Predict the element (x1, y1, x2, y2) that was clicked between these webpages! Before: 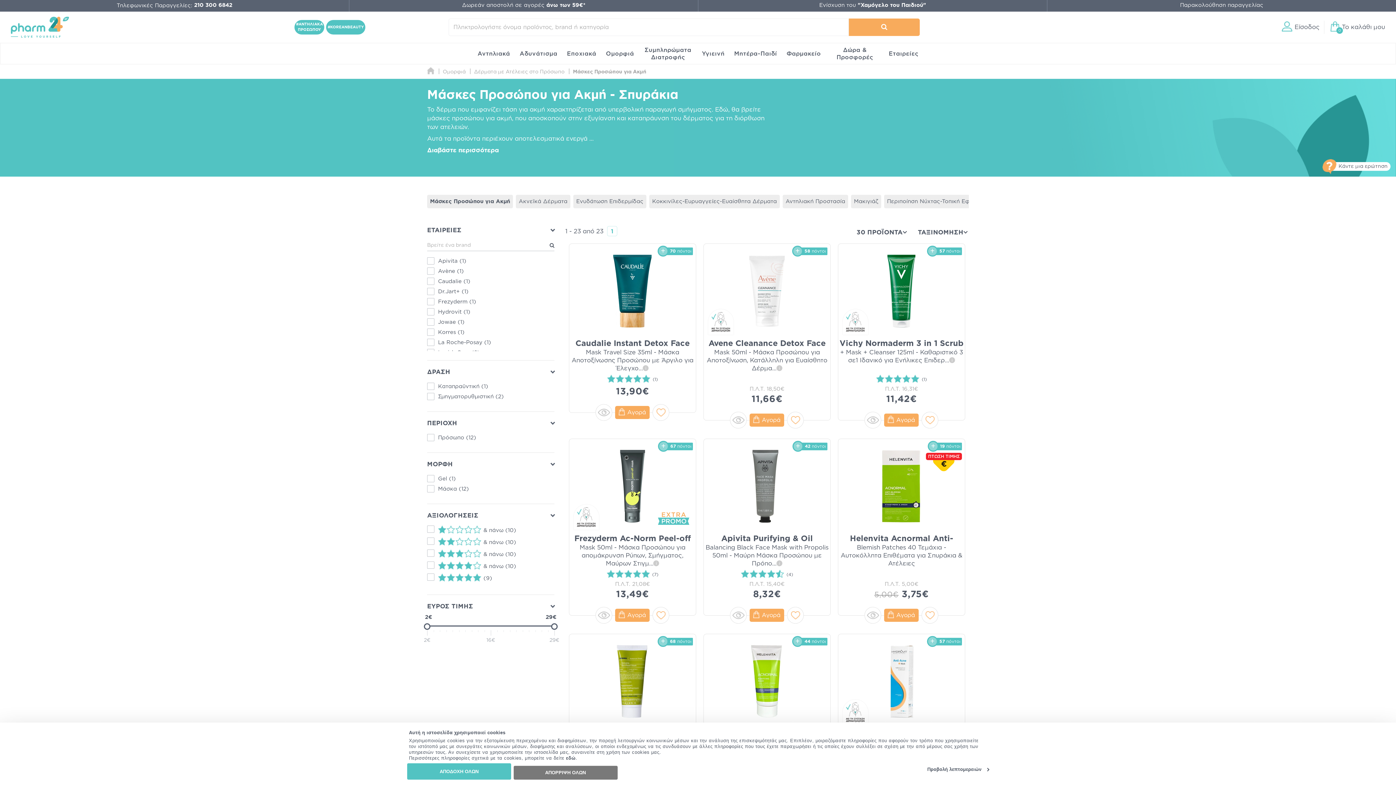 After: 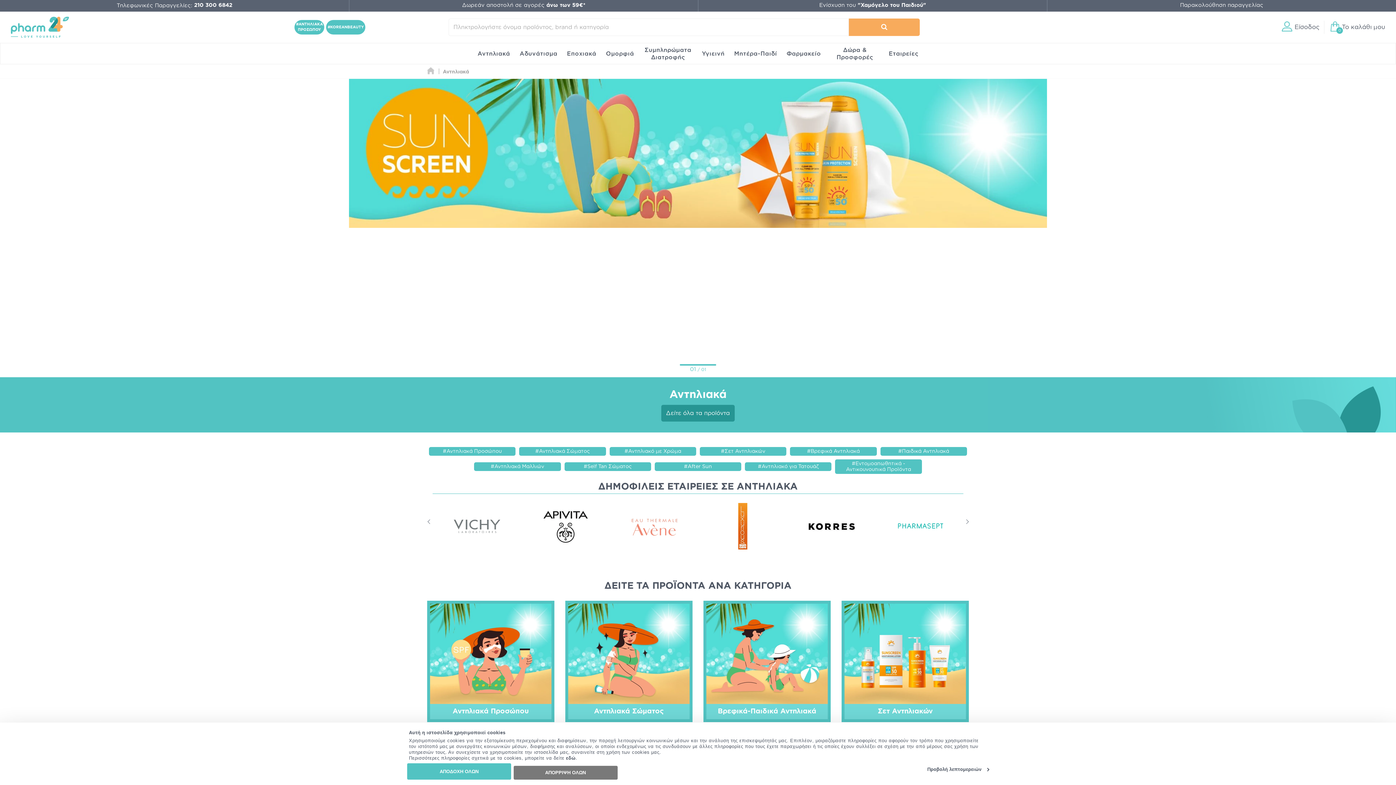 Action: label: Αντηλιακά bbox: (472, 43, 515, 64)